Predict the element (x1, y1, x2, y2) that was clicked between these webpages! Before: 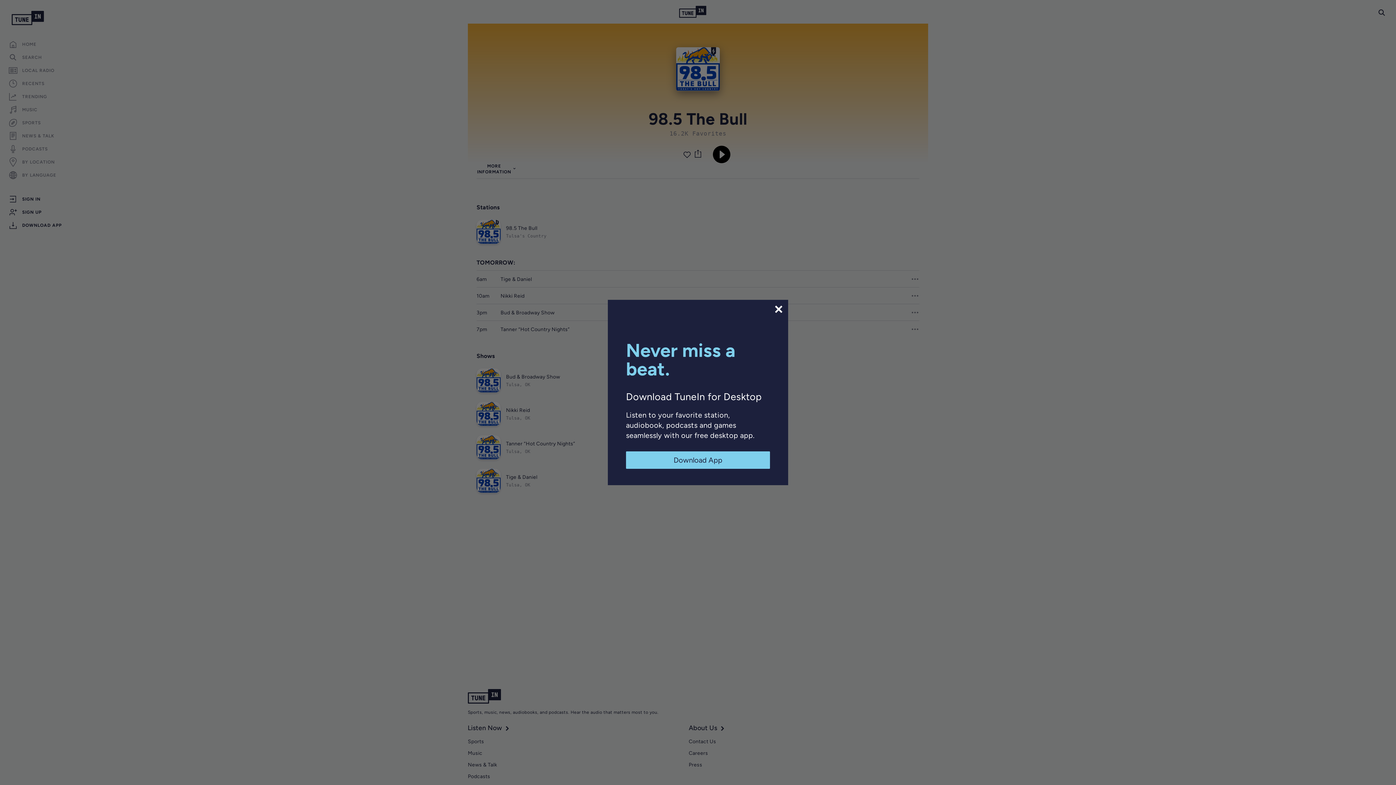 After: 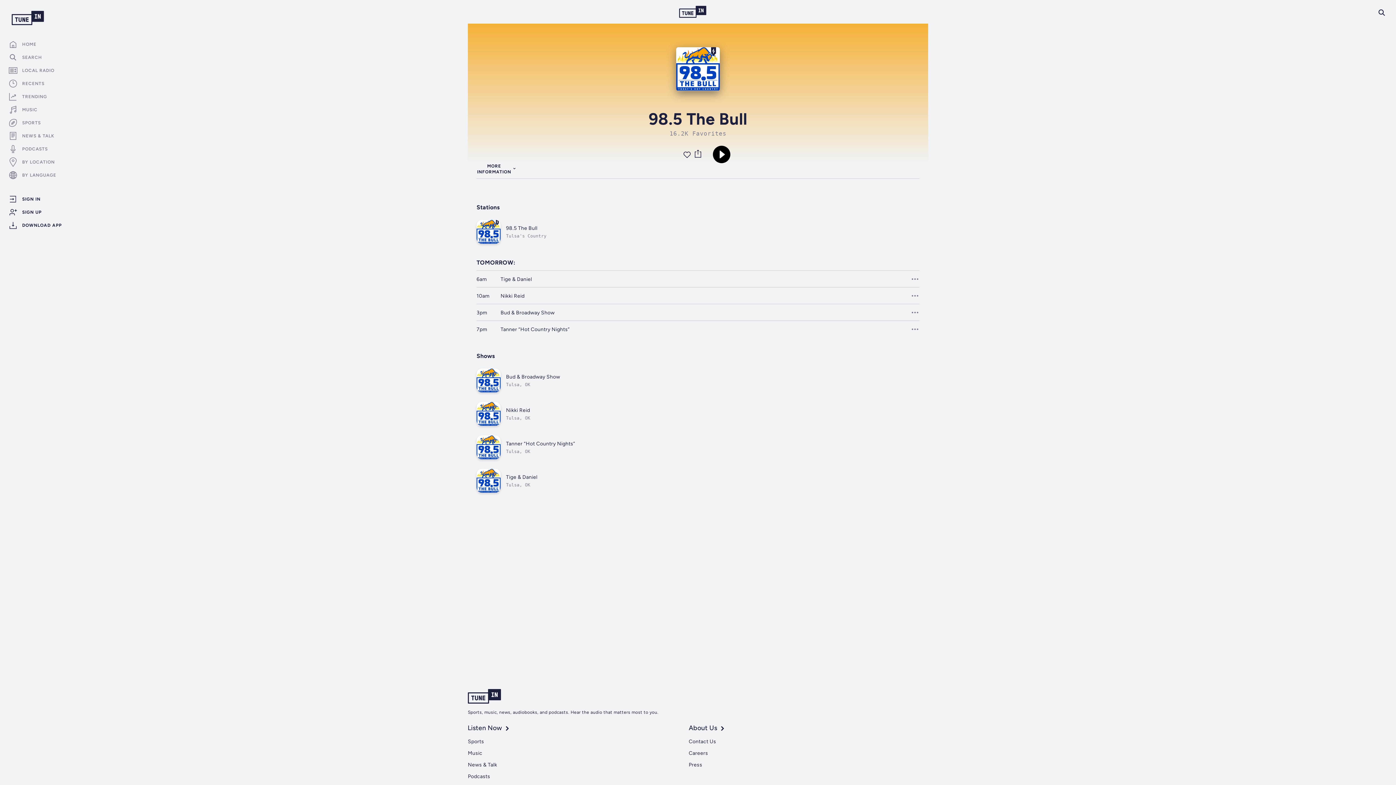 Action: bbox: (773, 304, 784, 314)